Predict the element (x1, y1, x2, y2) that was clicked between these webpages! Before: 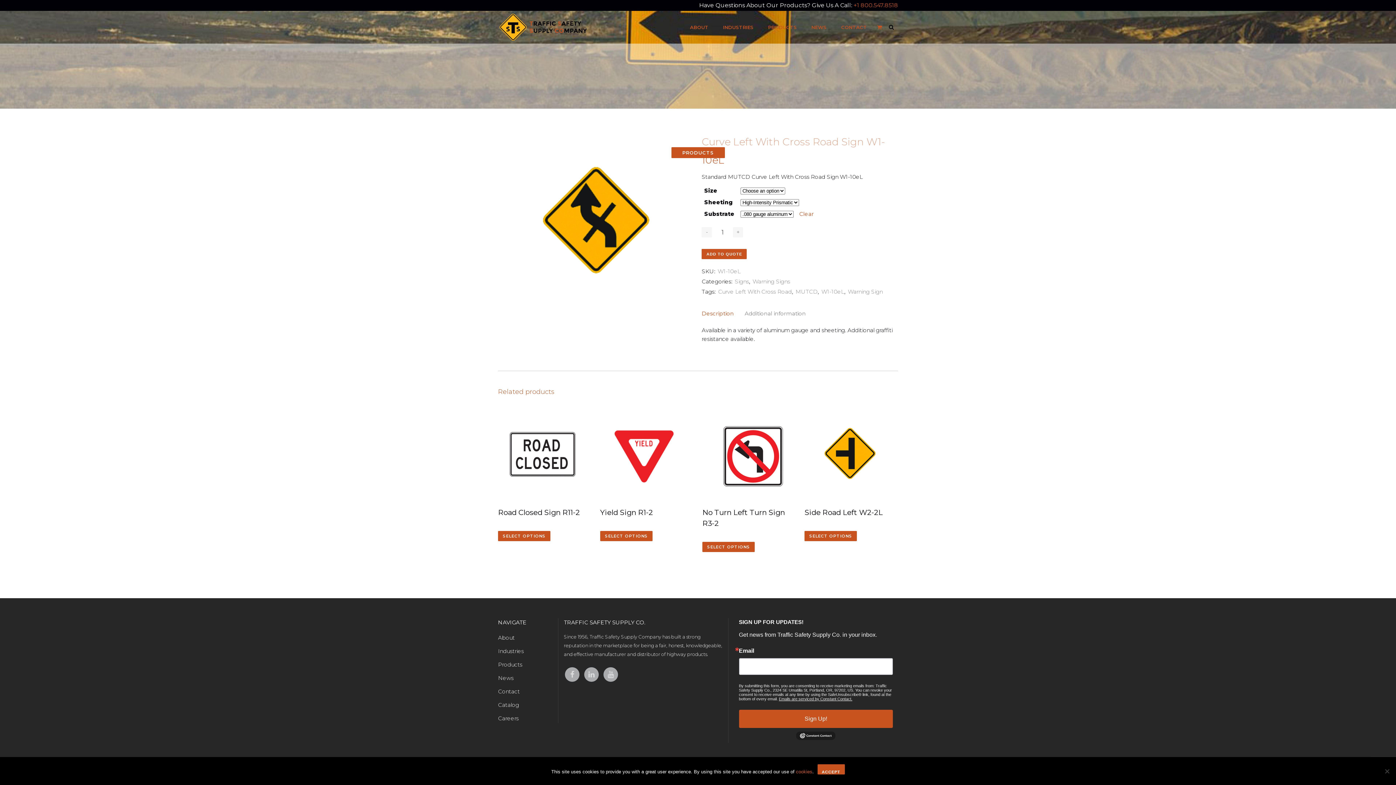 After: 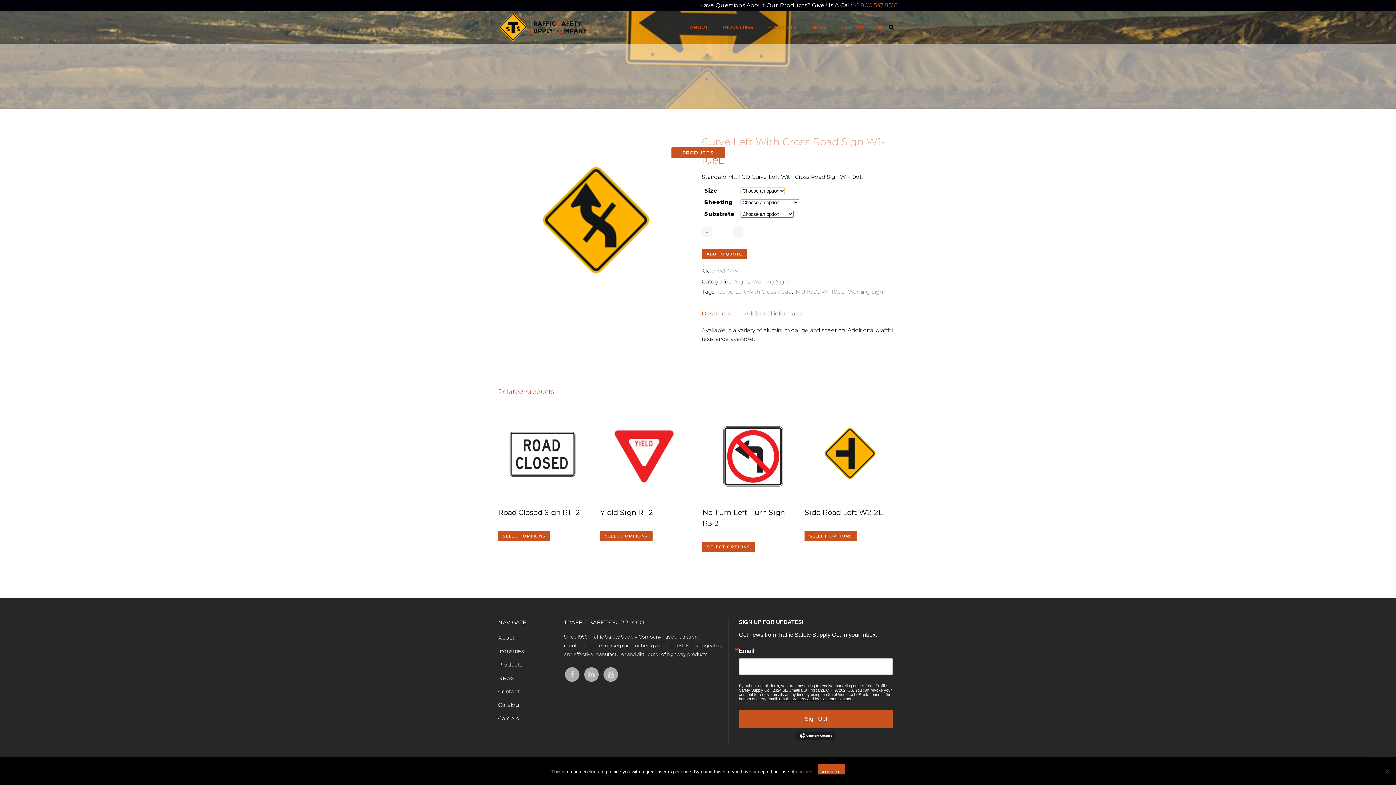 Action: bbox: (793, 210, 813, 217) label: Clear options